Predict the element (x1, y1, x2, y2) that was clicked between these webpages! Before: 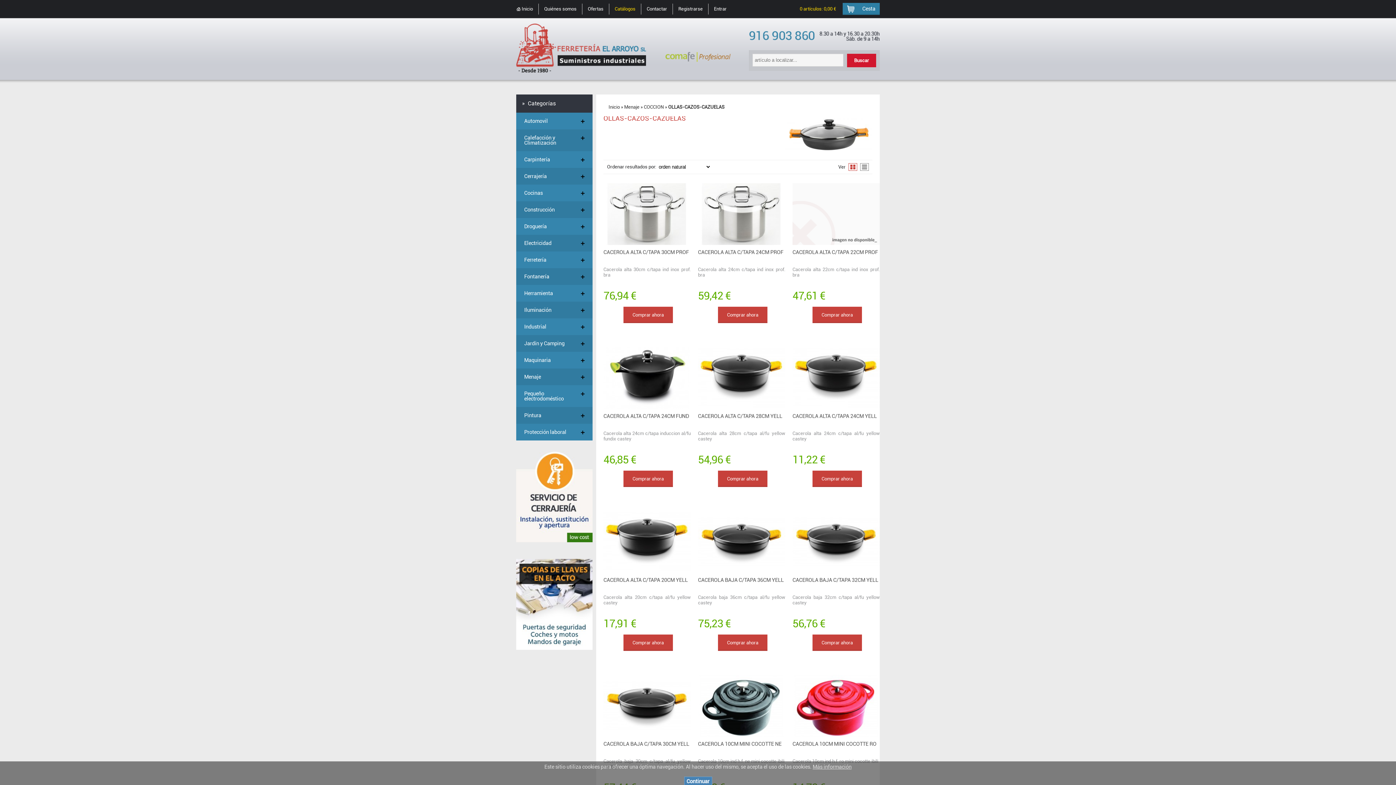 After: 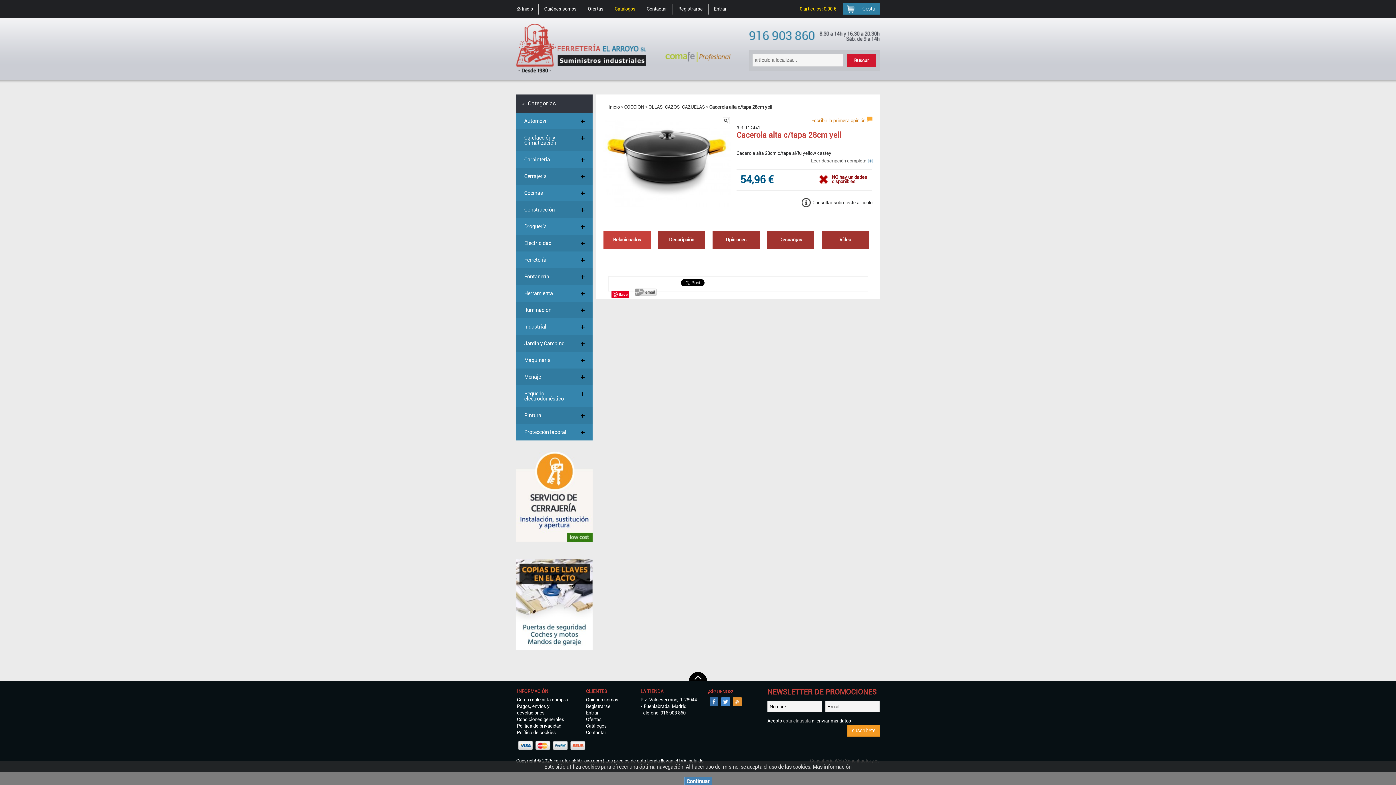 Action: bbox: (698, 413, 782, 419) label: CACEROLA ALTA C/TAPA 28CM YELL